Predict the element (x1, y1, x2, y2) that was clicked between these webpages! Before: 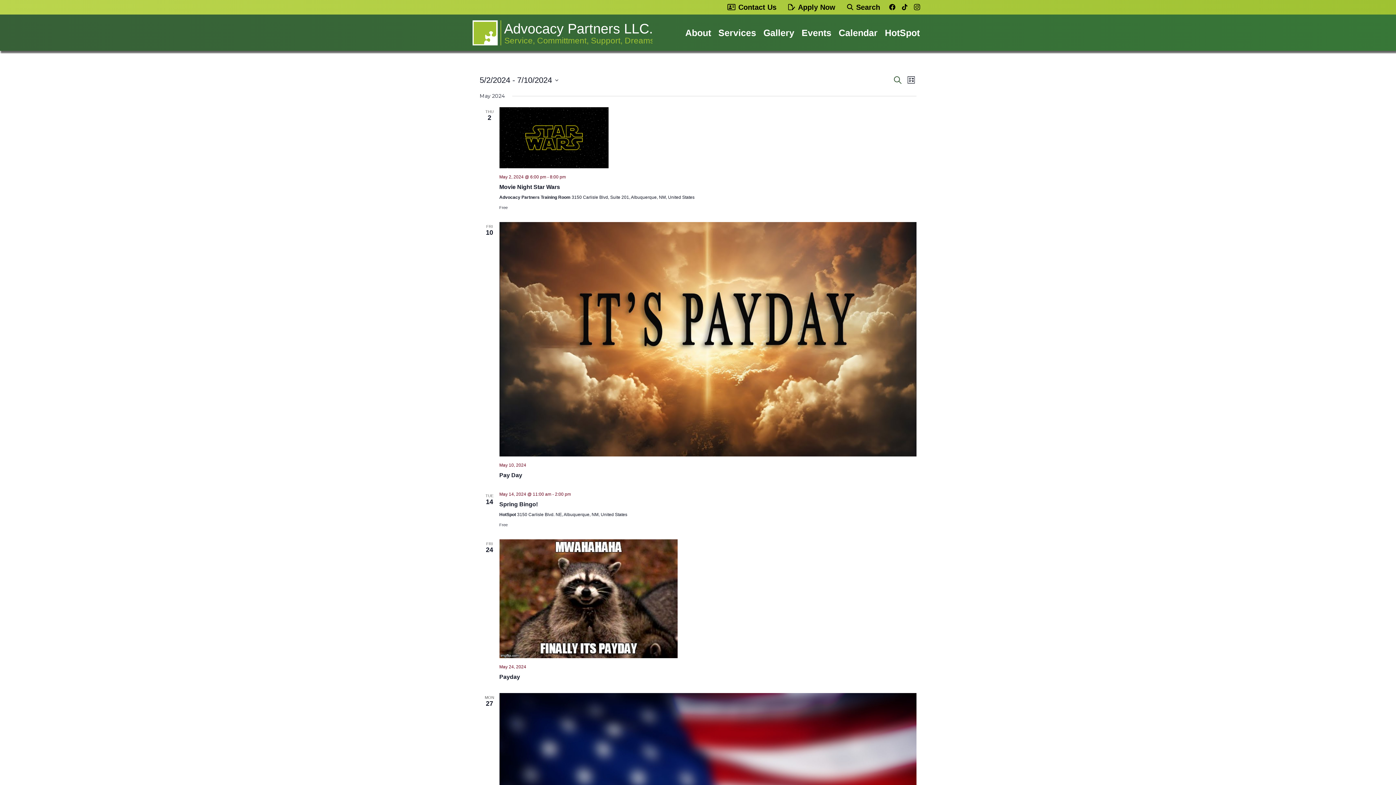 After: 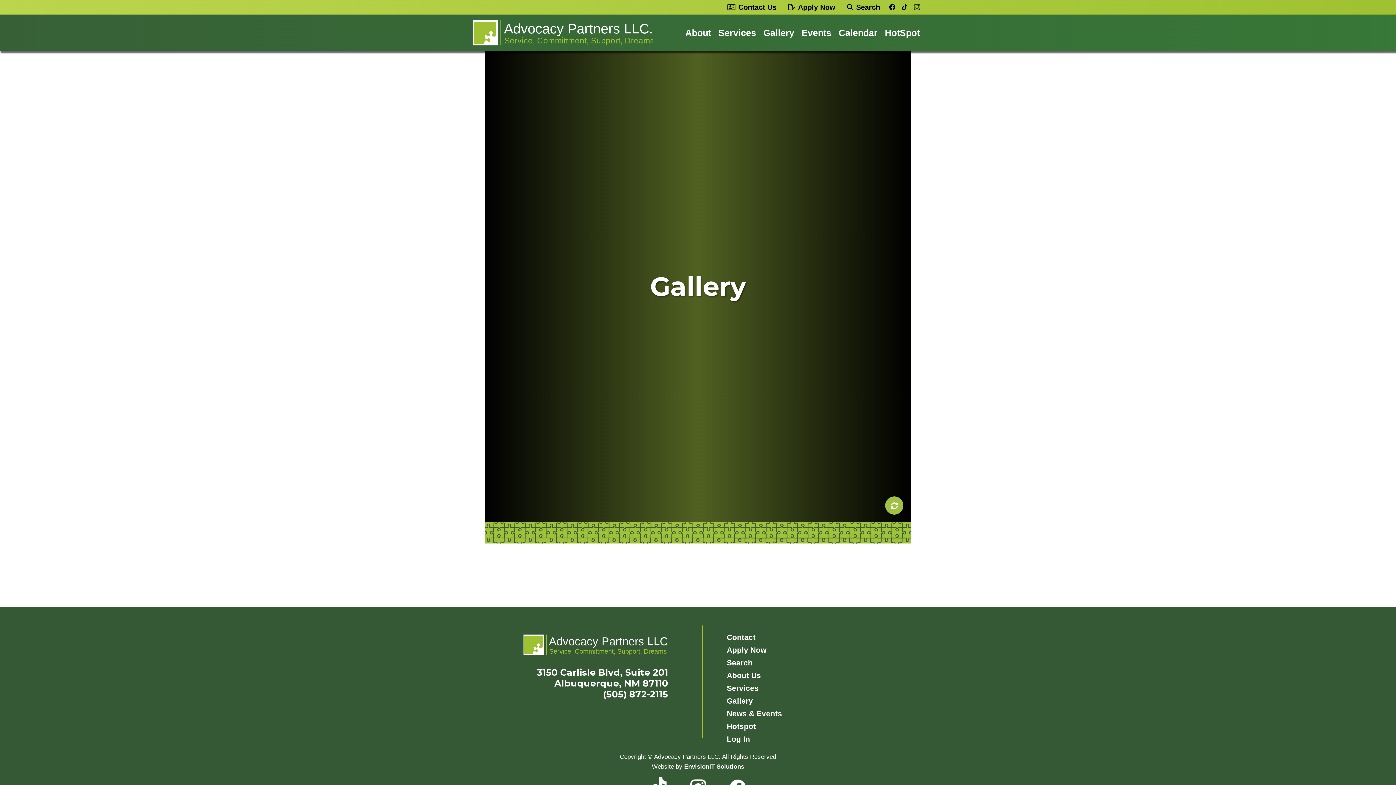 Action: bbox: (760, 14, 798, 50) label: Gallery